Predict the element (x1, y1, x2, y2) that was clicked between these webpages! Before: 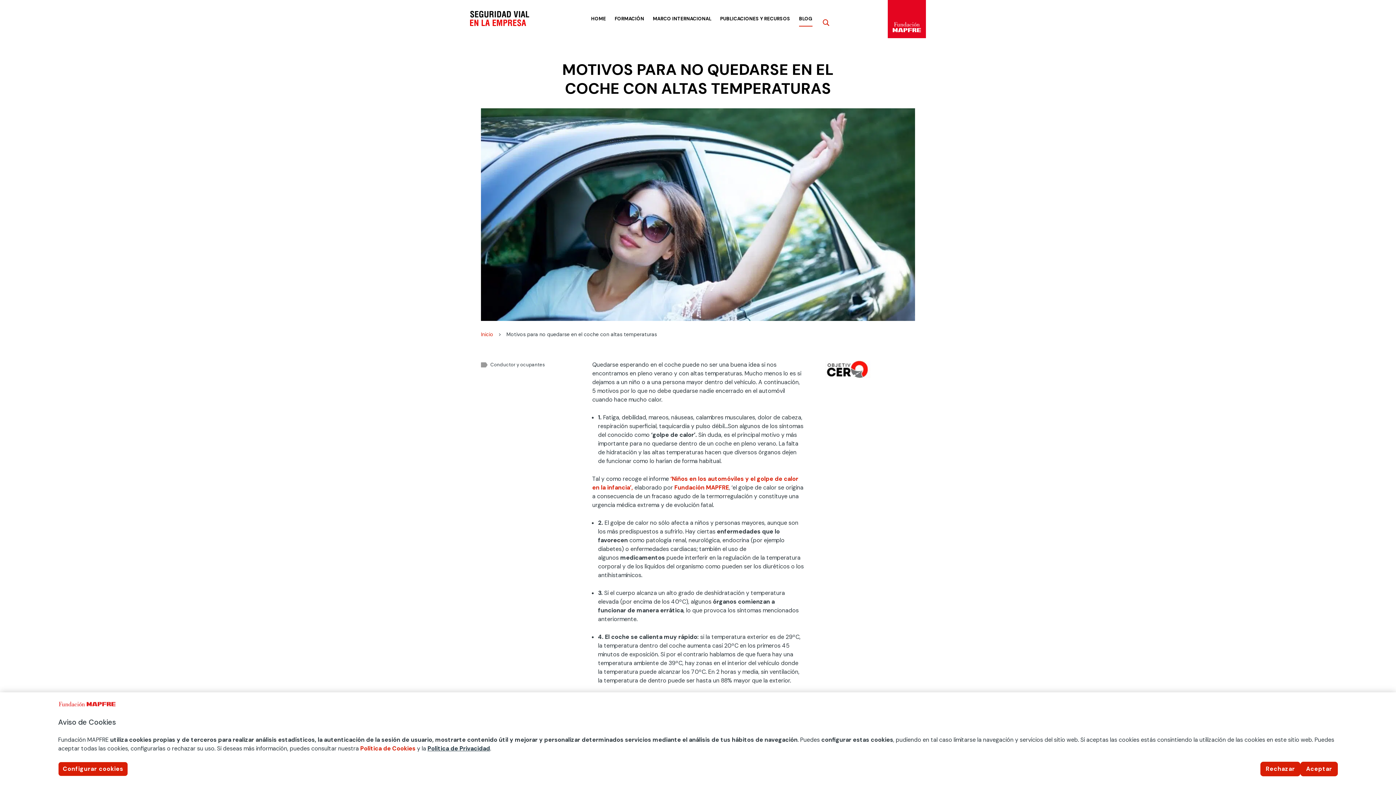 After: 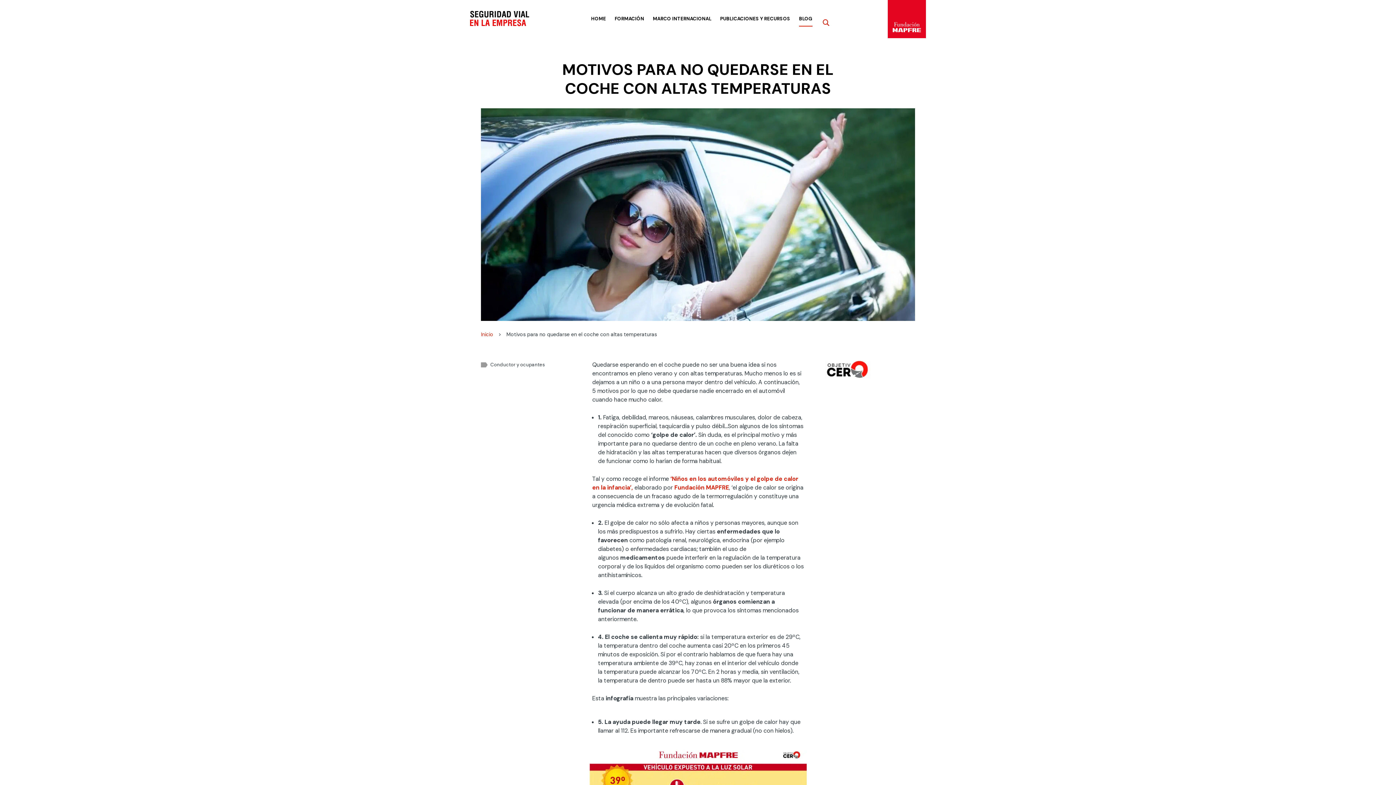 Action: label: Rechazar bbox: (1260, 762, 1300, 776)